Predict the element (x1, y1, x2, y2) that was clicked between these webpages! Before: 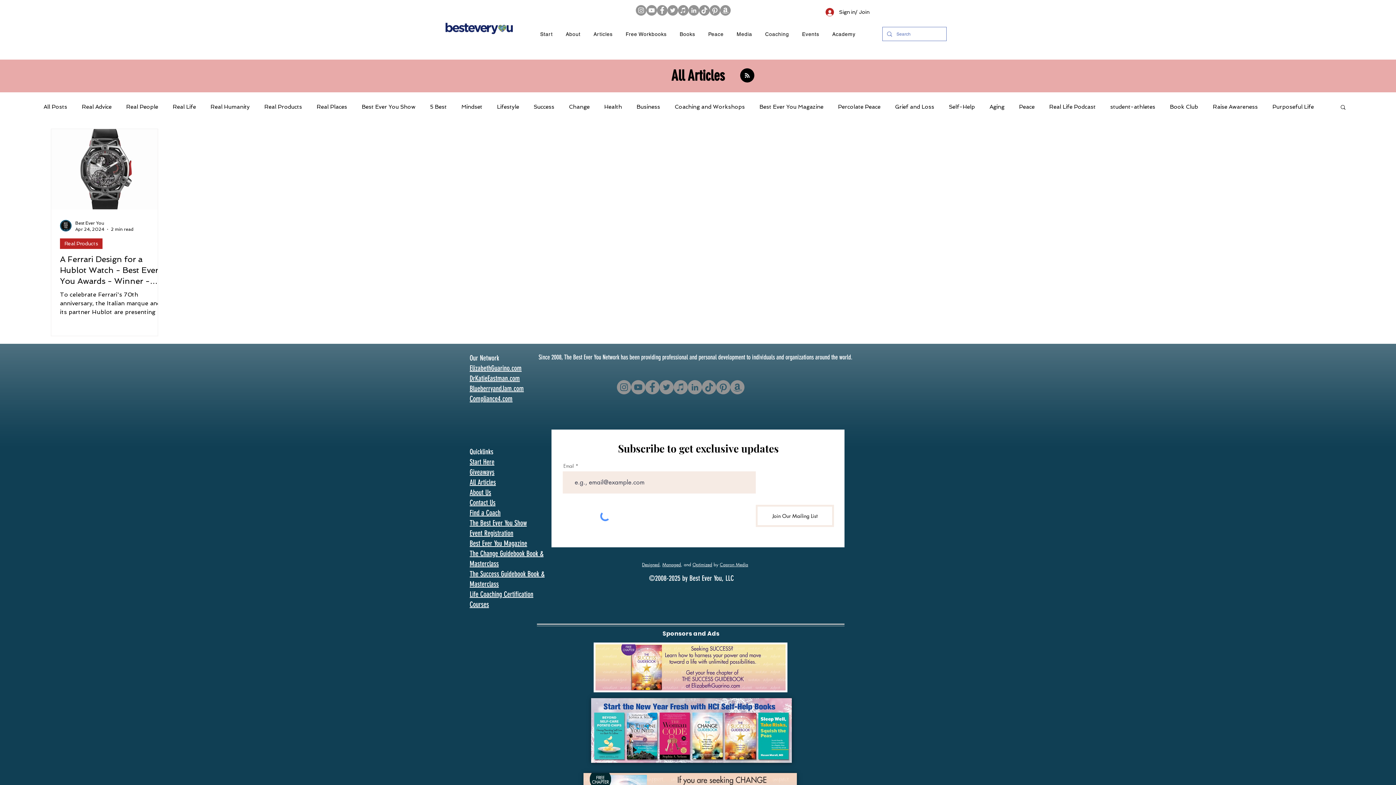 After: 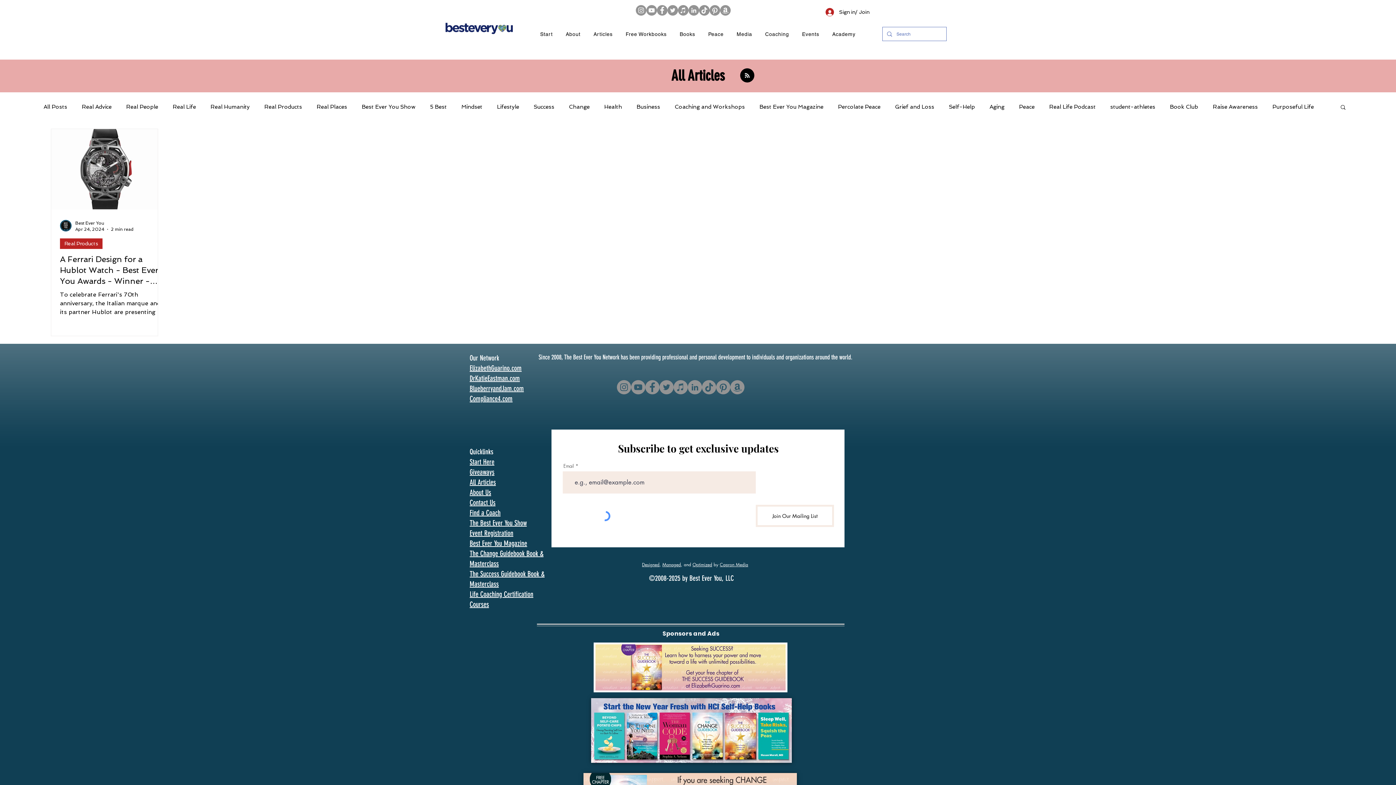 Action: label: Peace bbox: (703, 27, 728, 40)